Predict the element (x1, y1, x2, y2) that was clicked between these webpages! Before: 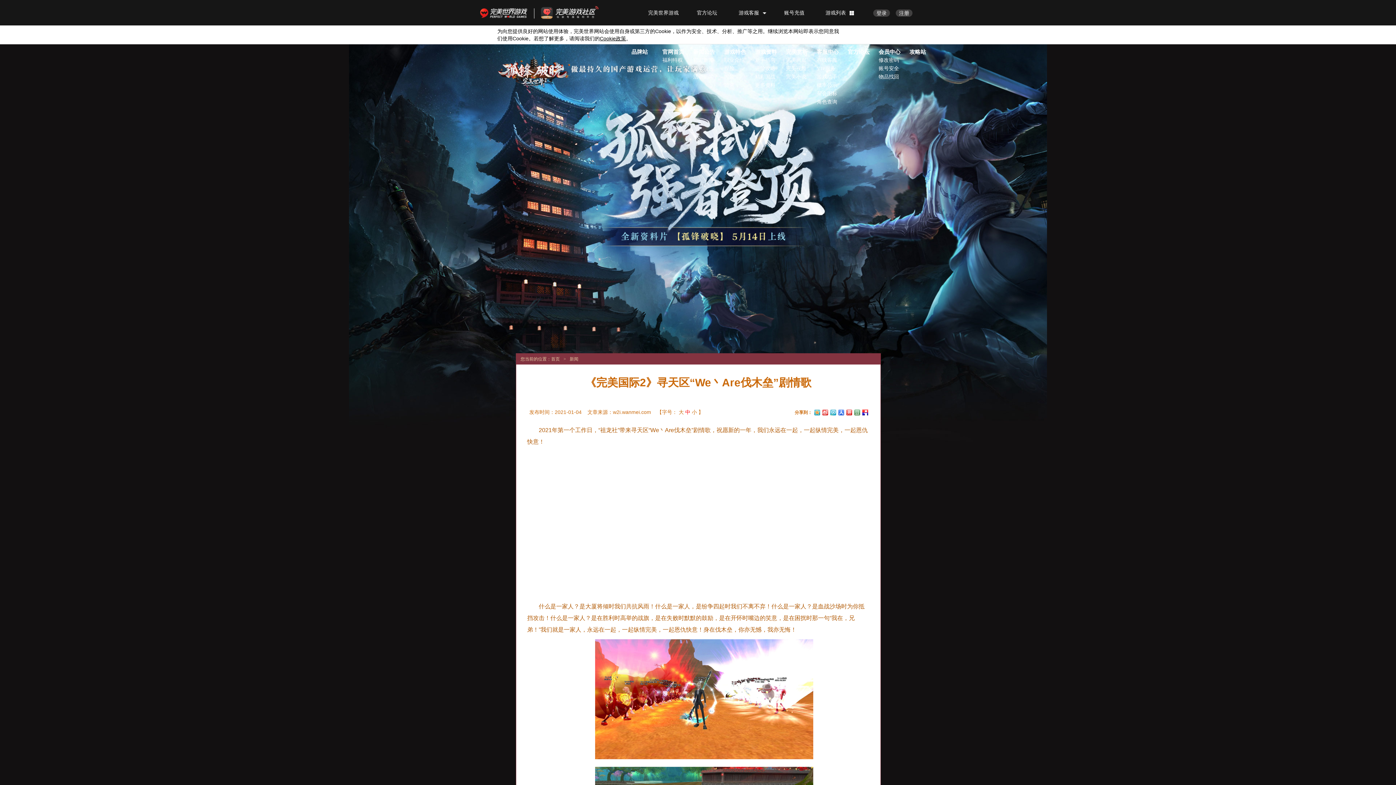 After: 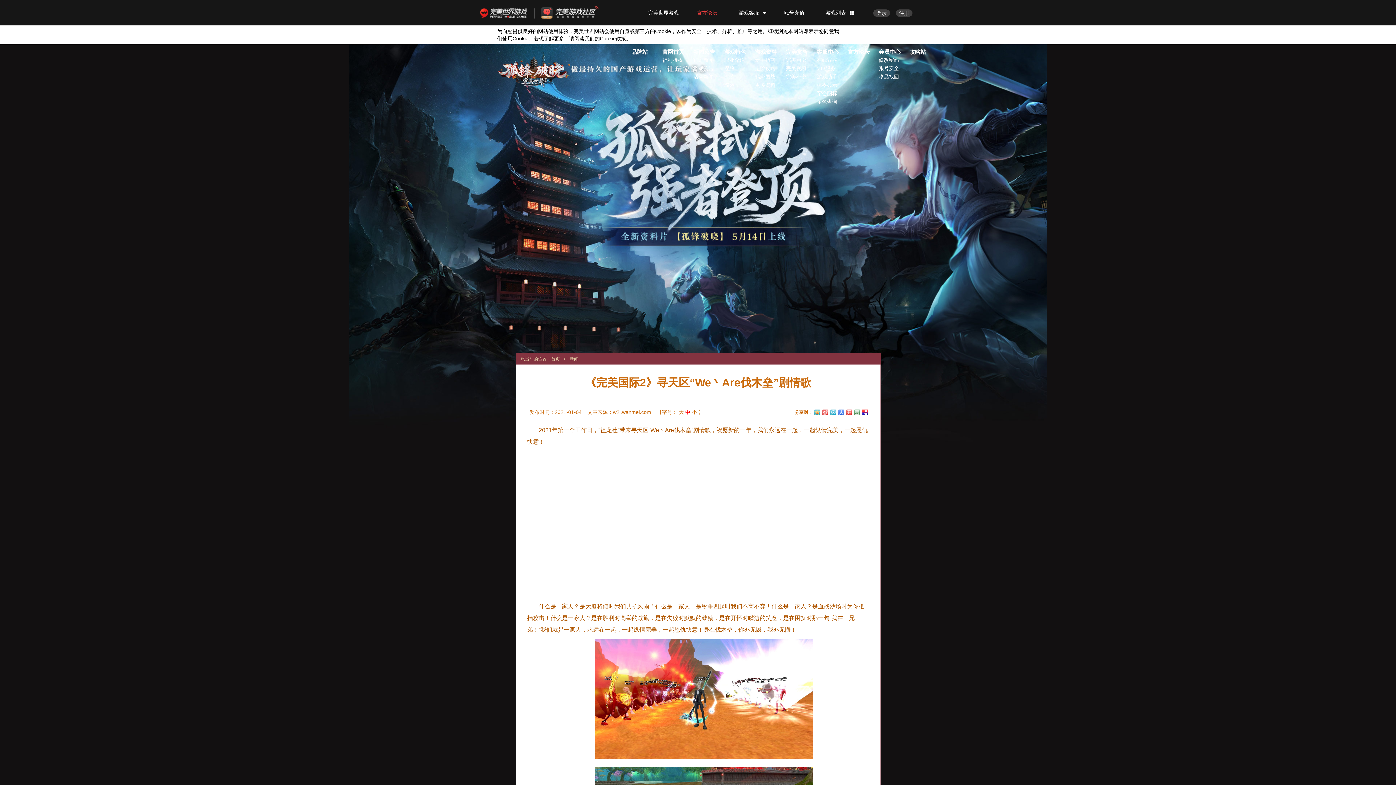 Action: bbox: (697, 9, 721, 15) label: 官方论坛